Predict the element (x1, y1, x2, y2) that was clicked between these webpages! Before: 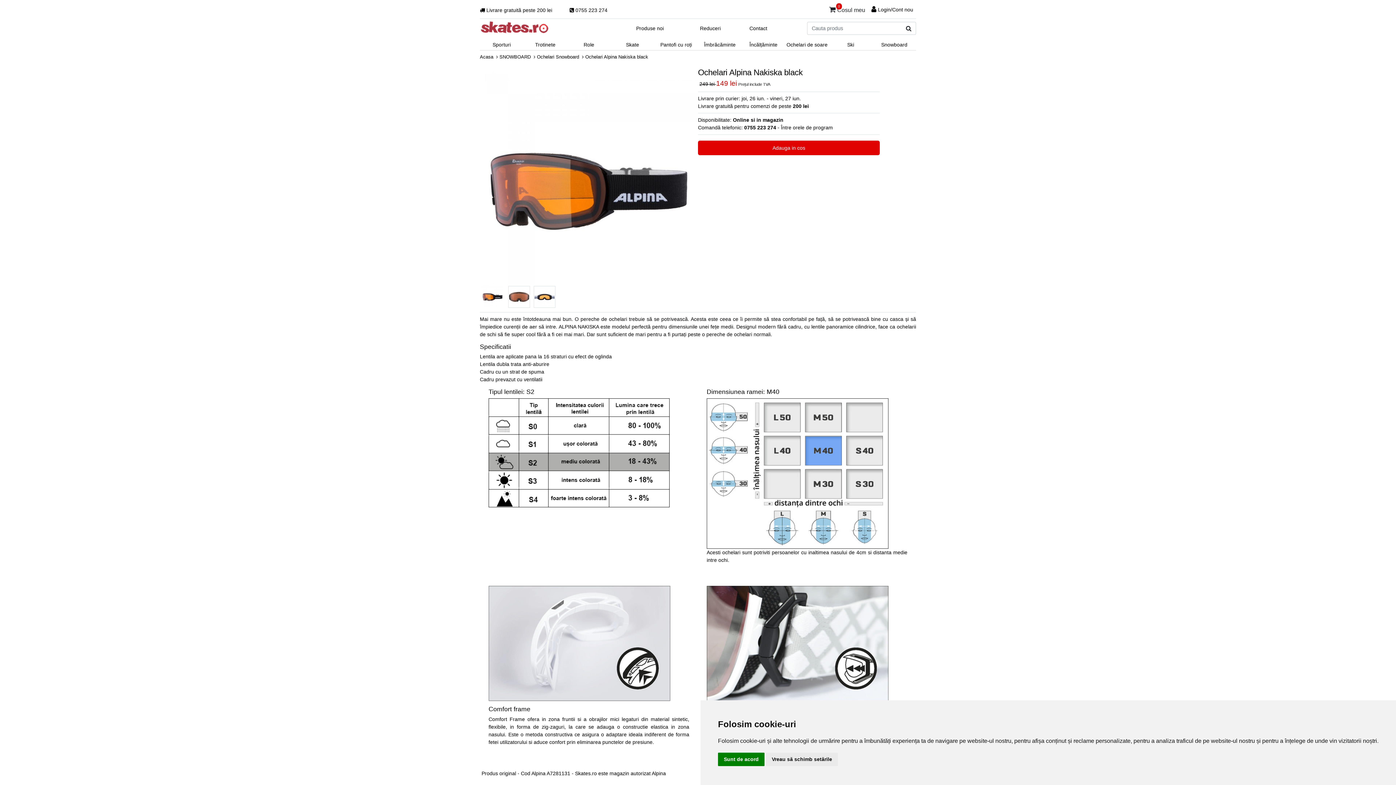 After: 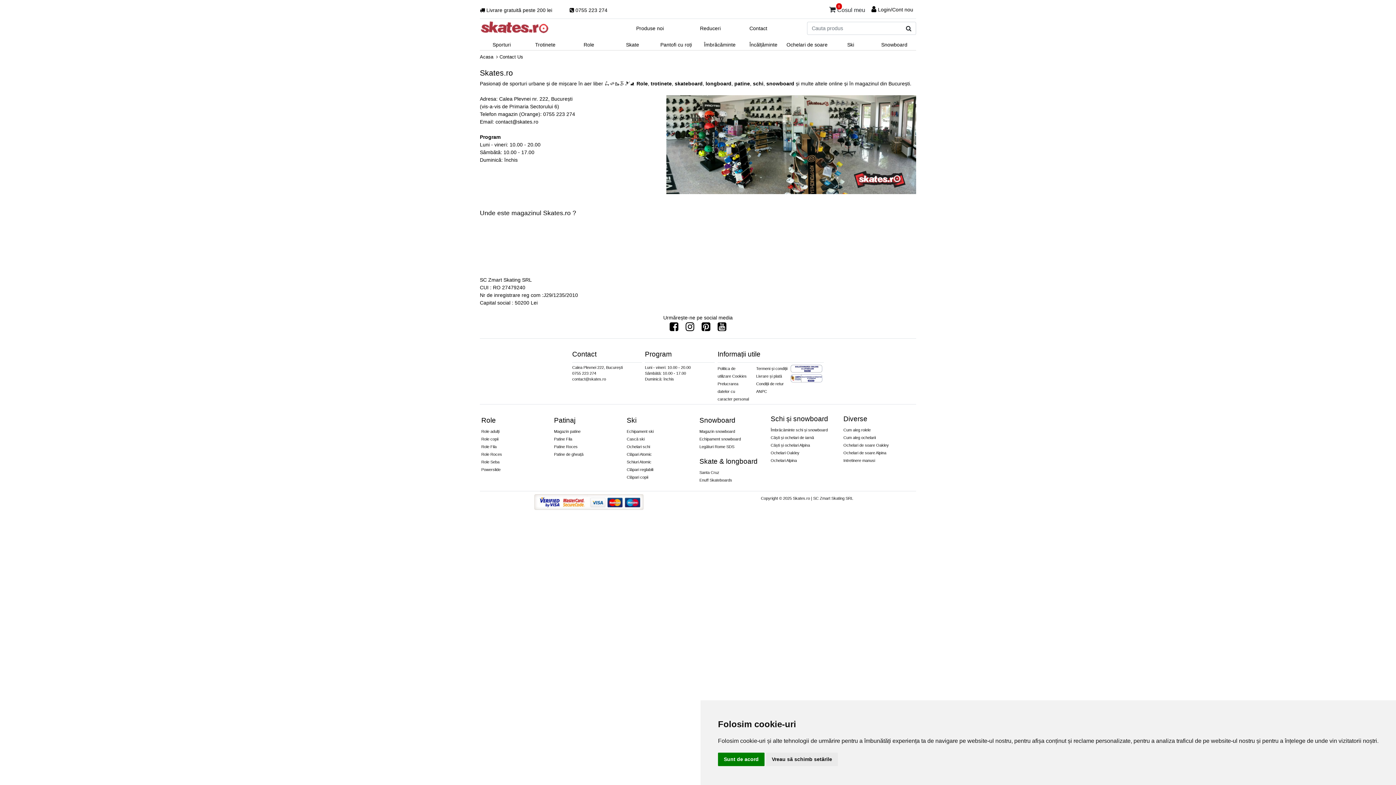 Action: bbox: (743, 21, 773, 33) label: Contact